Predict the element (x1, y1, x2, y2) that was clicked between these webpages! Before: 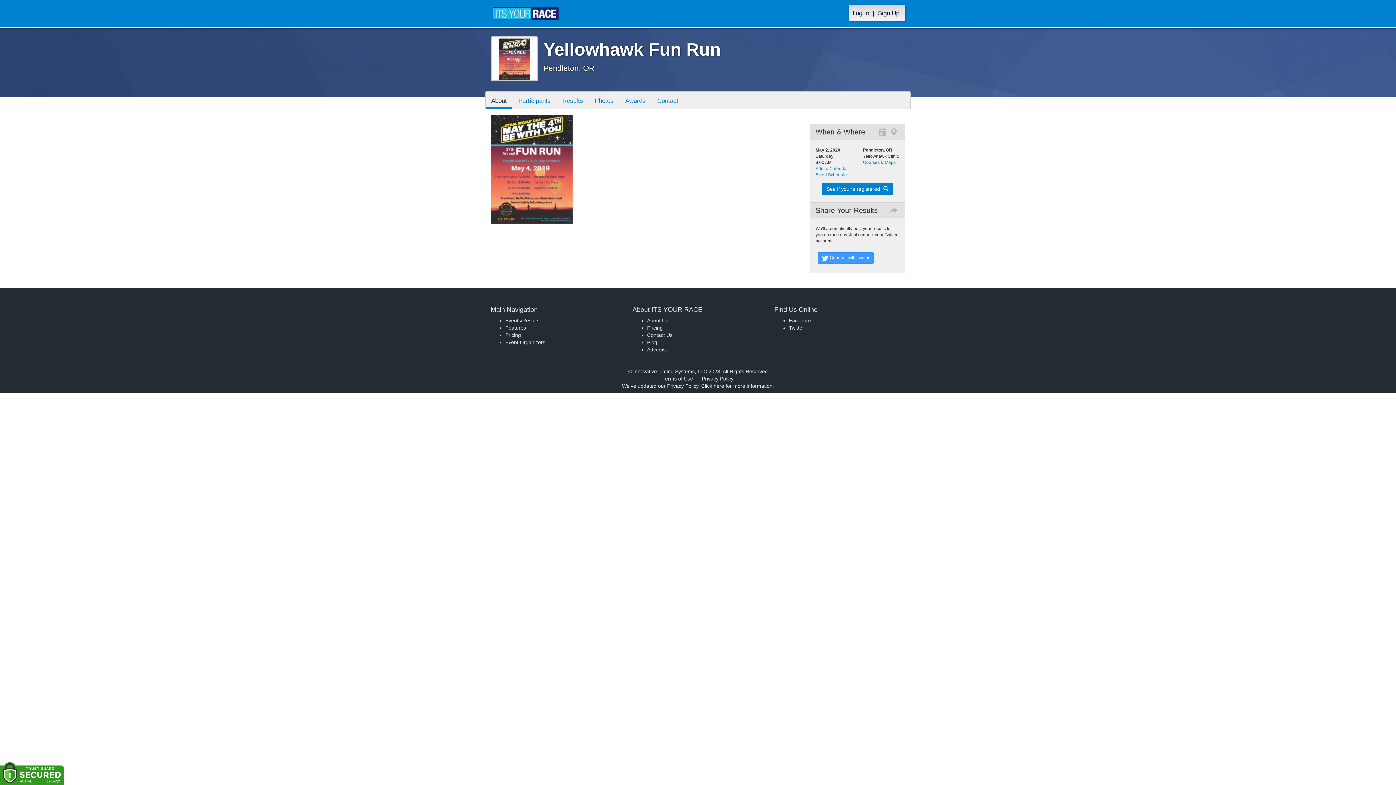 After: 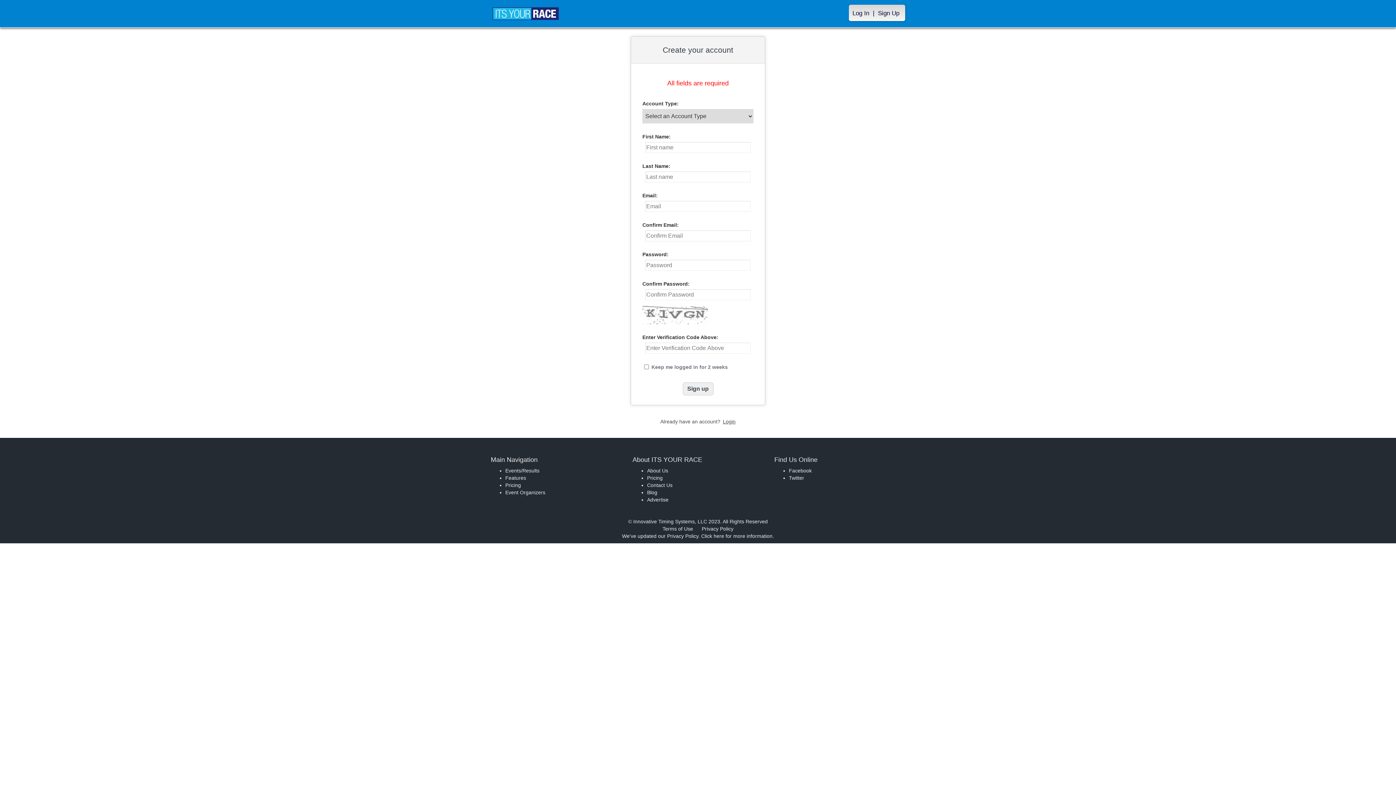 Action: bbox: (874, 4, 903, 21) label: Sign Up